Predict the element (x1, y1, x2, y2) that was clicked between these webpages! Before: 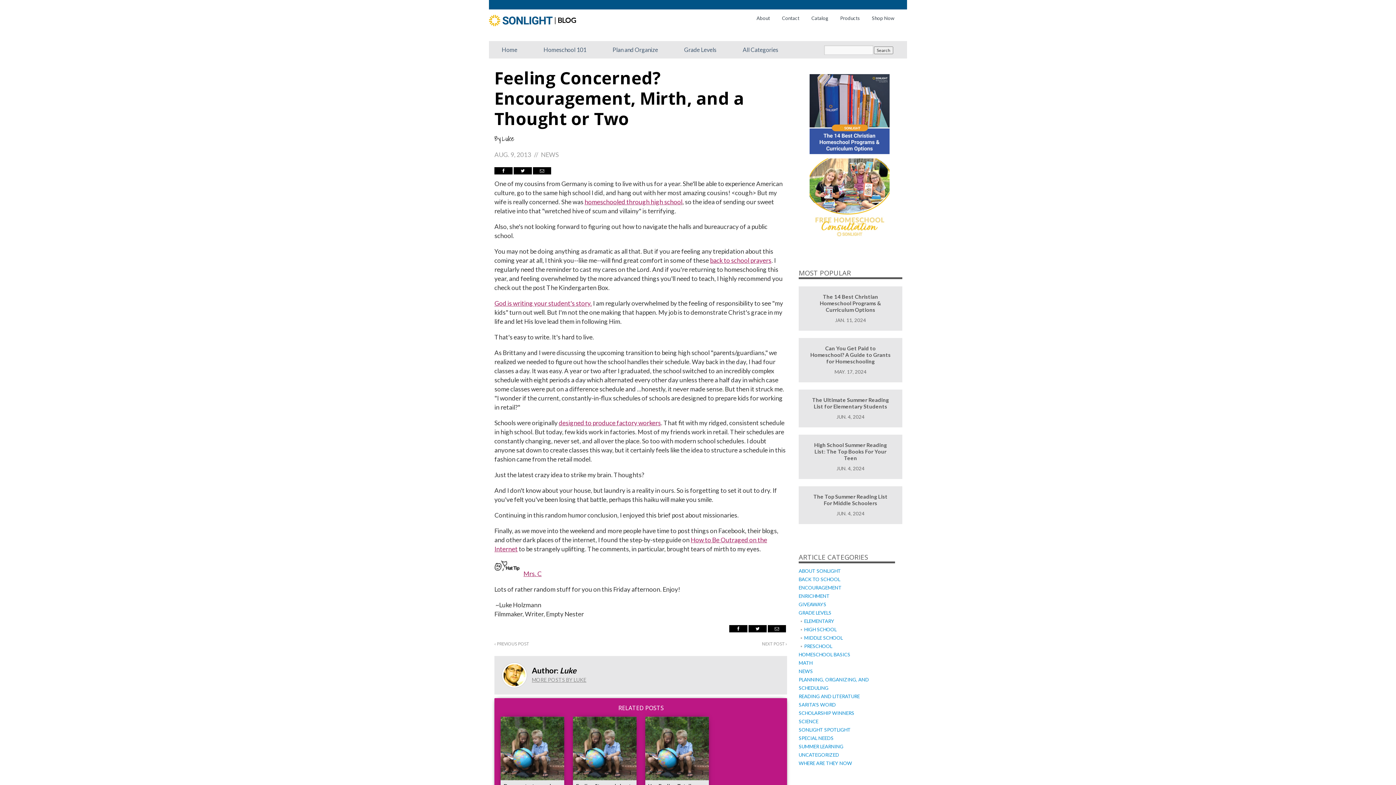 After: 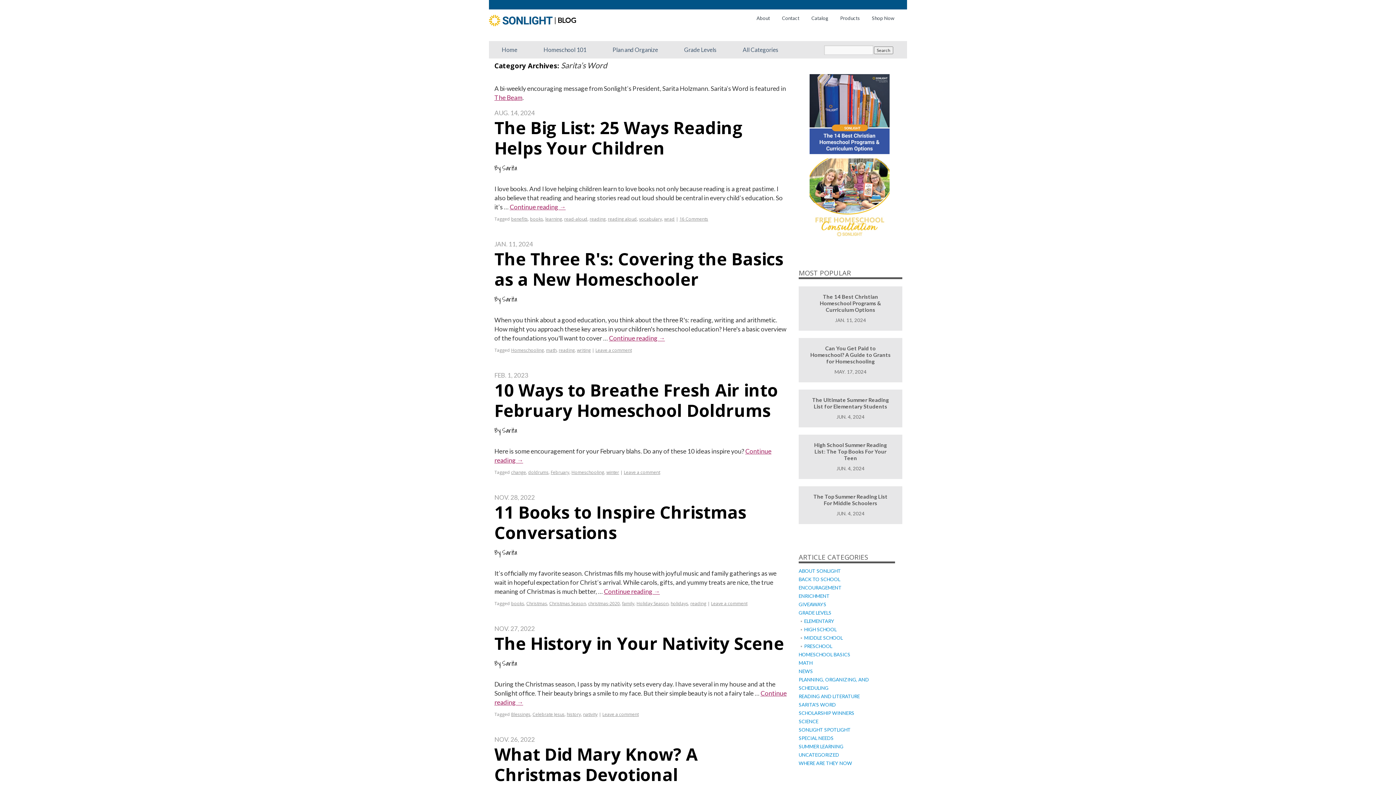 Action: label: SARITA'S WORD bbox: (798, 702, 836, 707)